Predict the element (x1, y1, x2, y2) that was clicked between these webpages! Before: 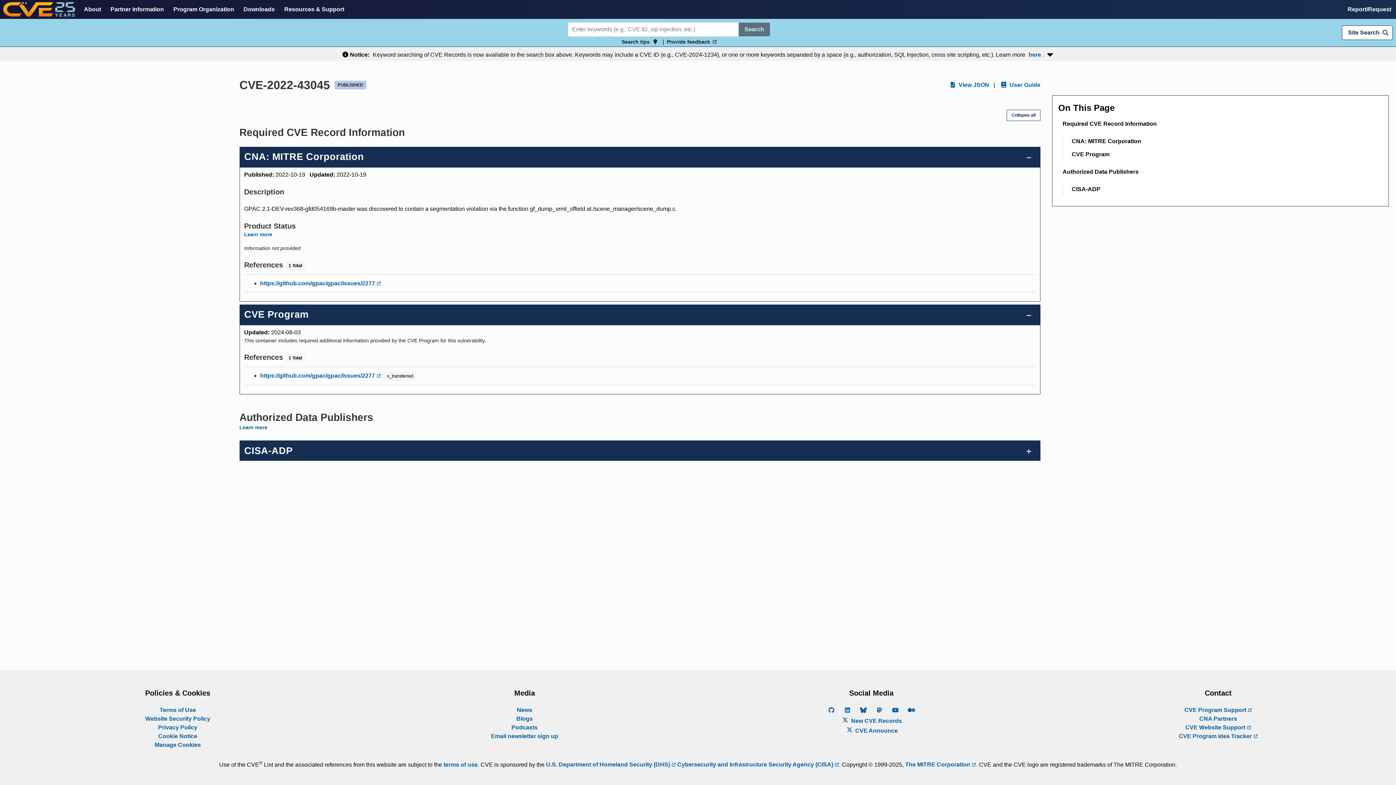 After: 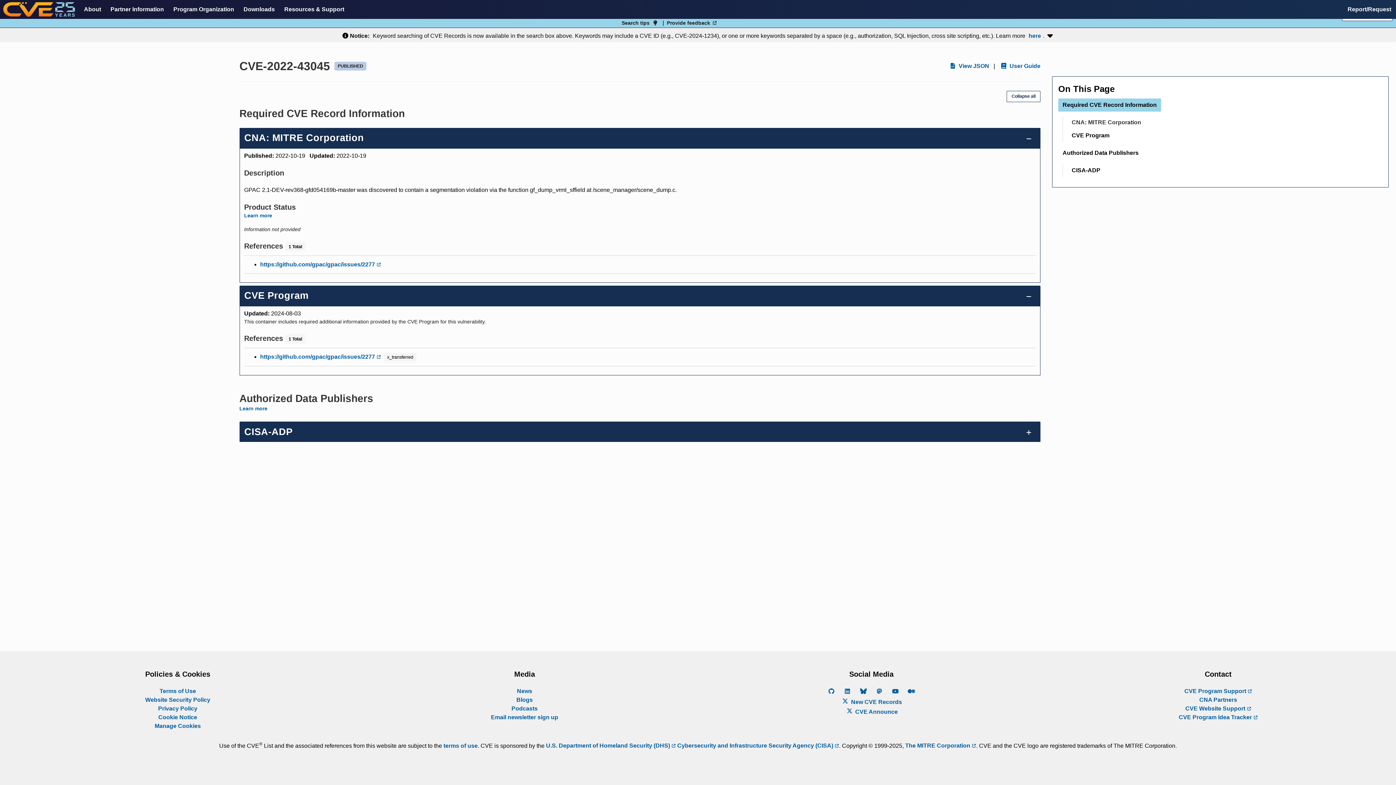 Action: label: Required CVE Record Information bbox: (1058, 117, 1161, 130)